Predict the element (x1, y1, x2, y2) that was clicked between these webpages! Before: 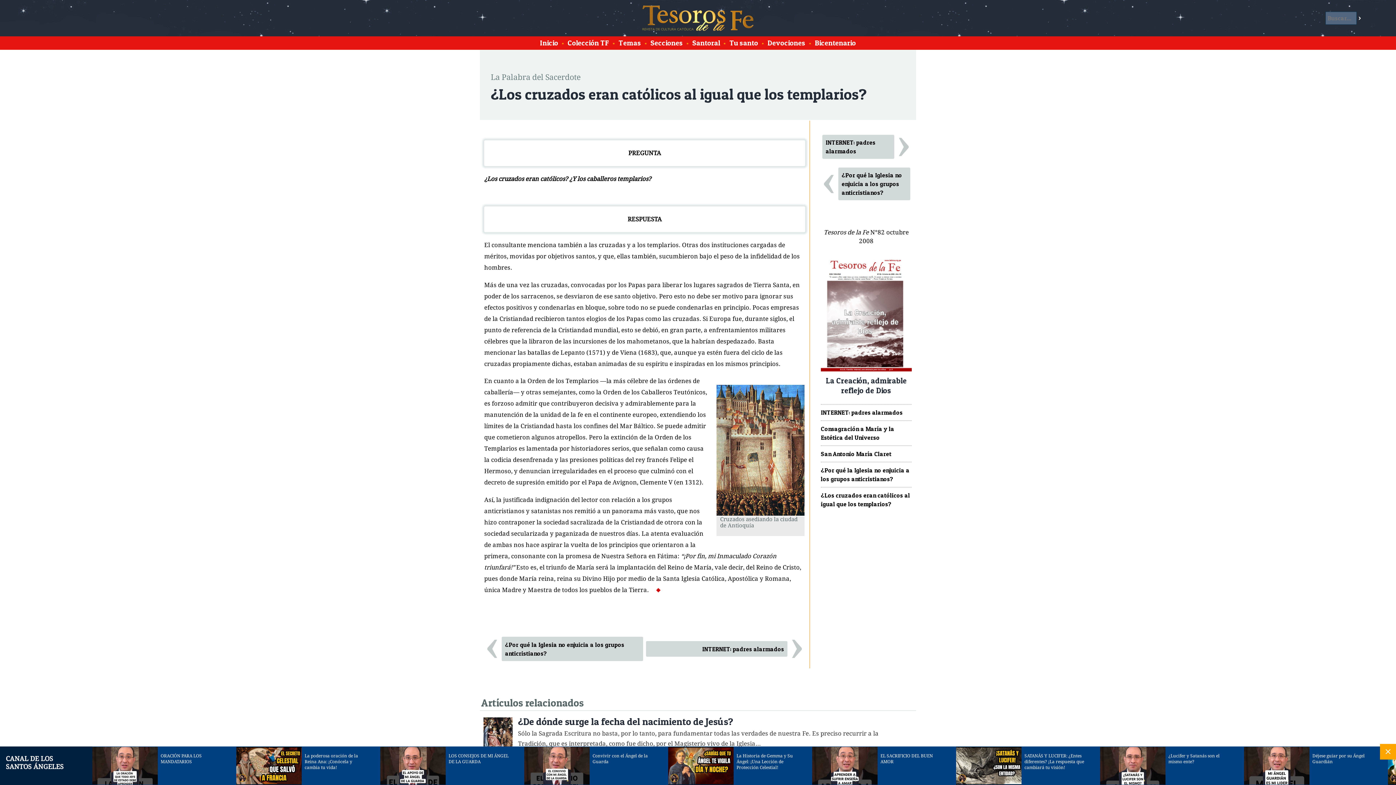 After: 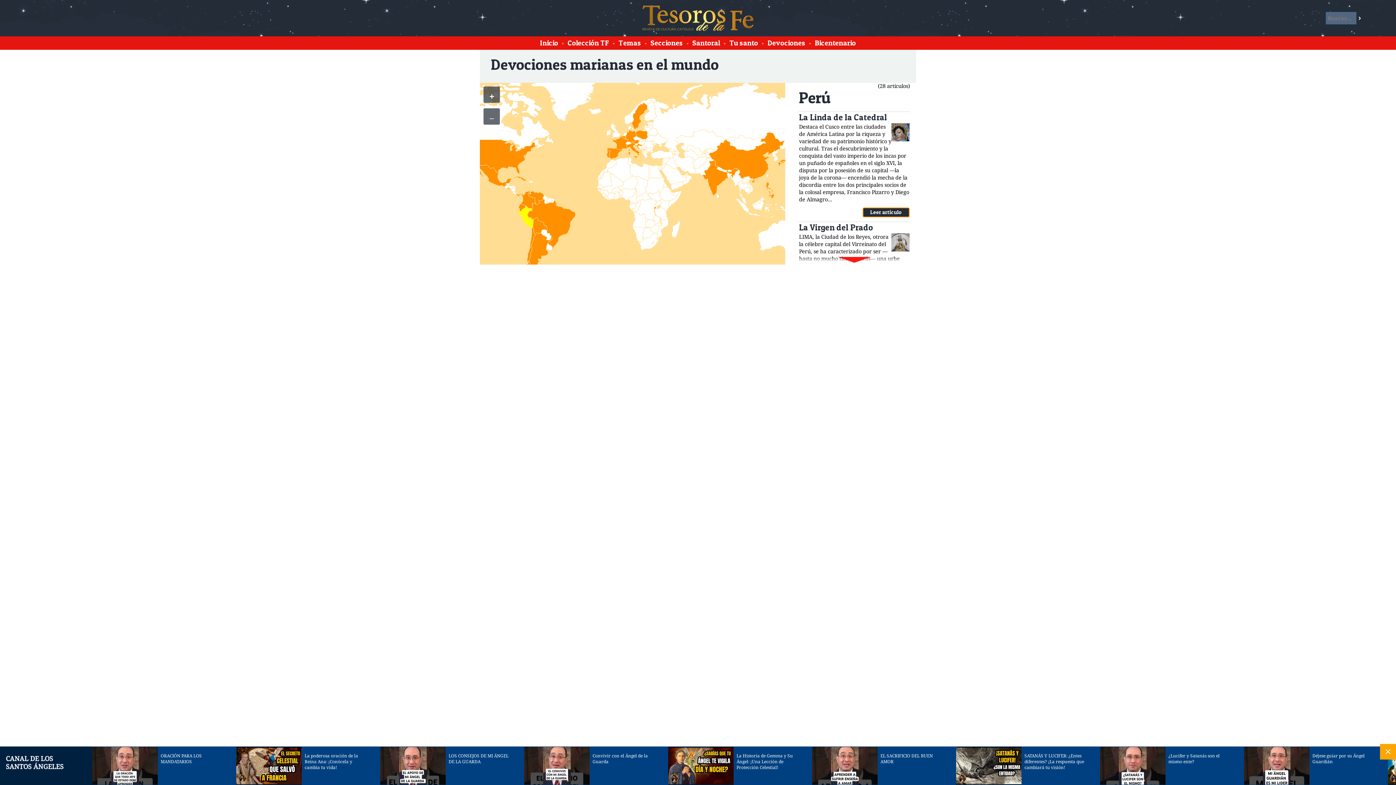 Action: label: Devociones bbox: (766, 36, 807, 49)